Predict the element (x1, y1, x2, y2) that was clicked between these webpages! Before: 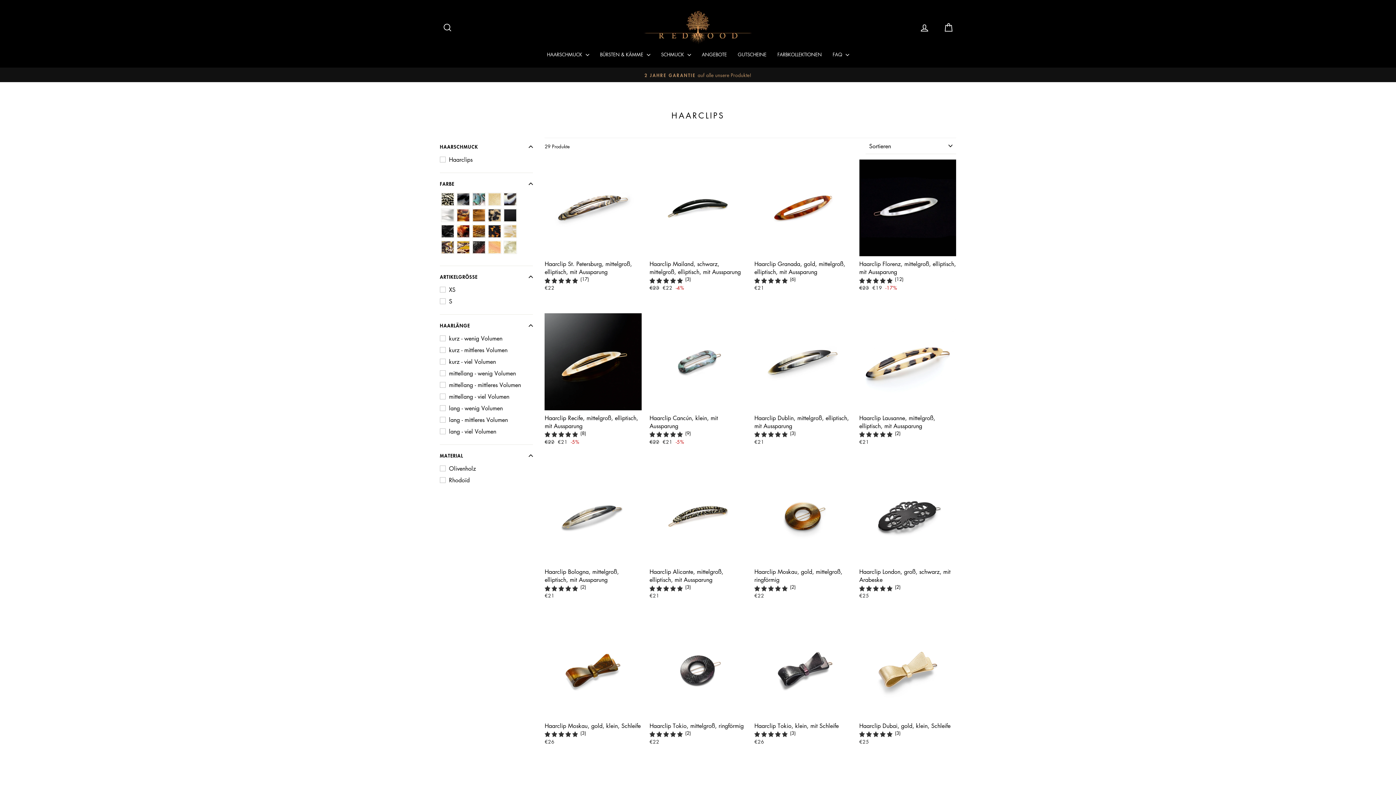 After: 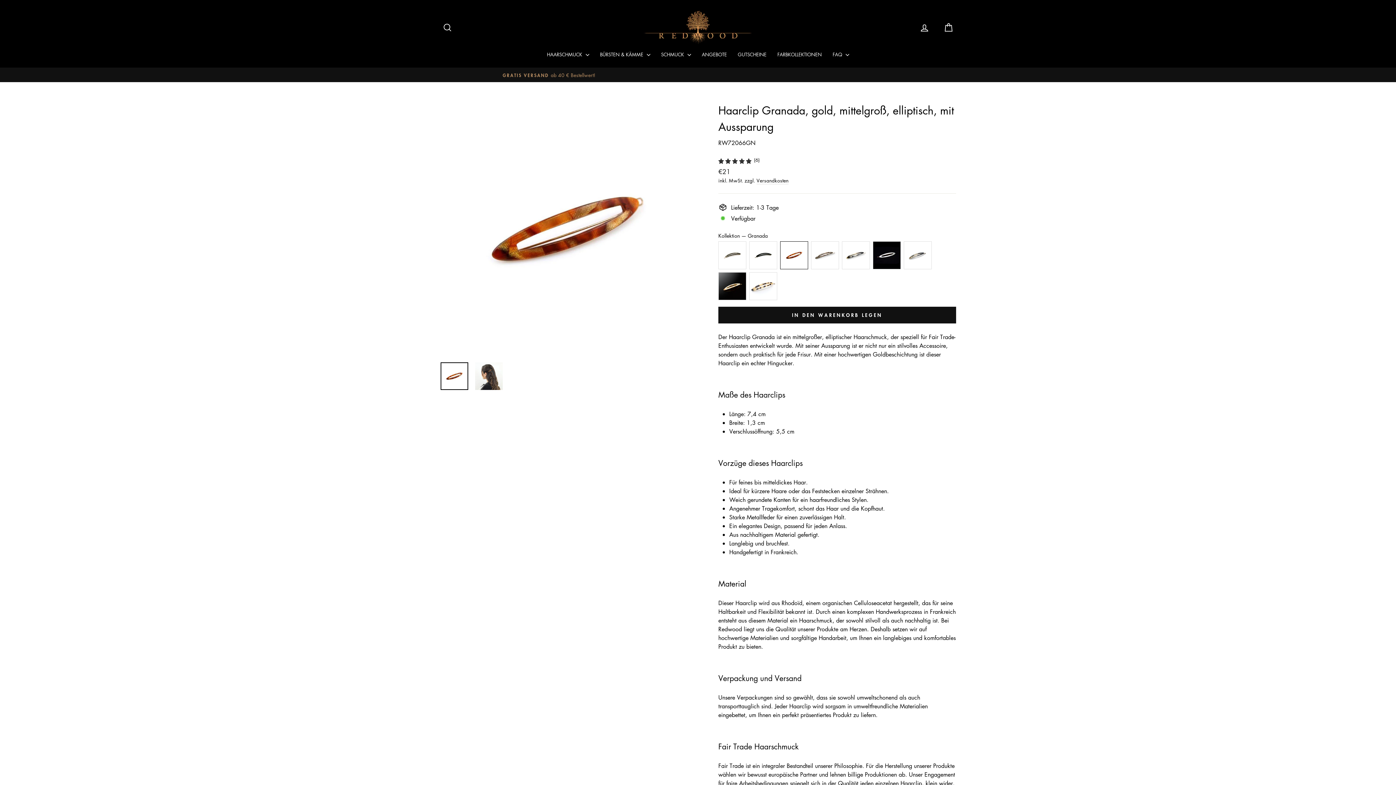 Action: bbox: (754, 256, 851, 293) label: Haarclip Granada, gold, mittelgroß, elliptisch, mit Aussparung
(6)
€21